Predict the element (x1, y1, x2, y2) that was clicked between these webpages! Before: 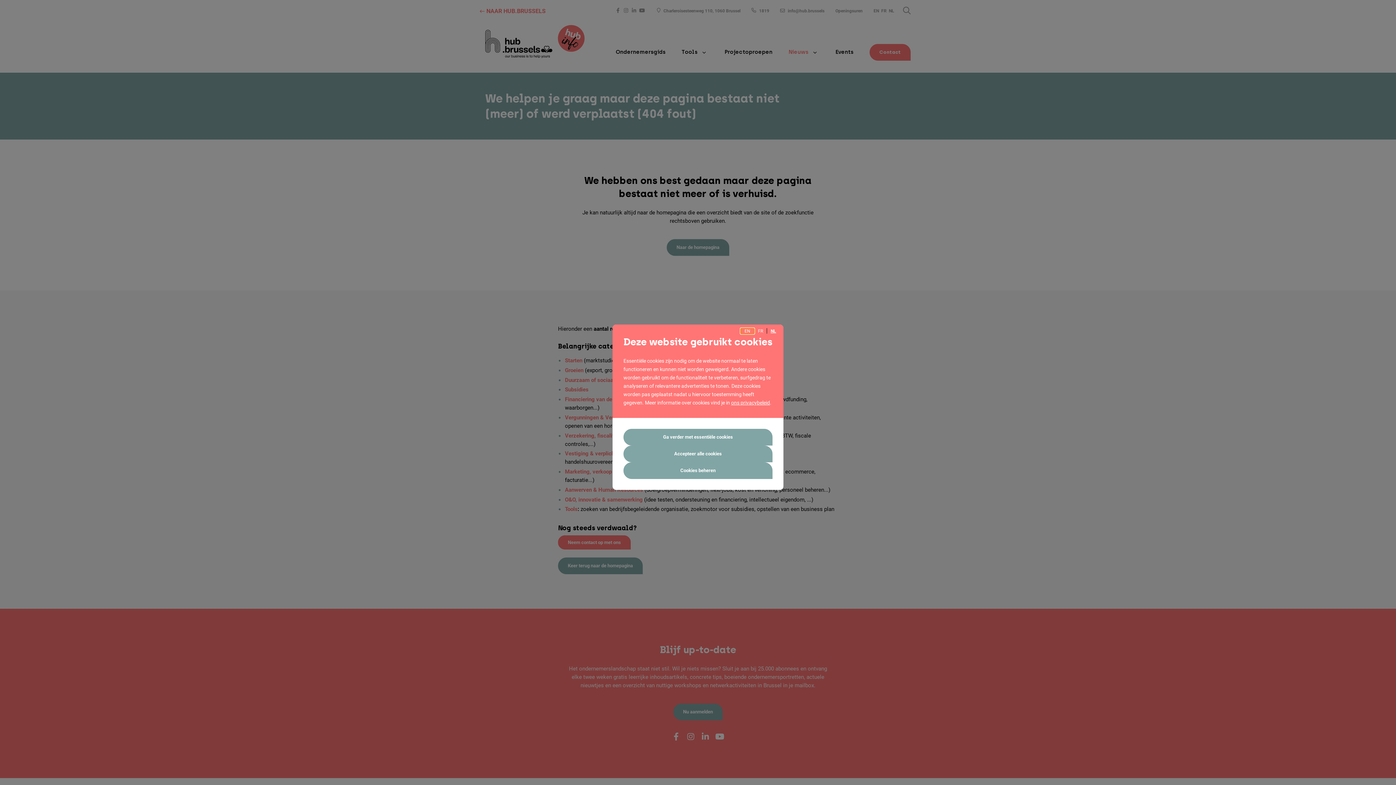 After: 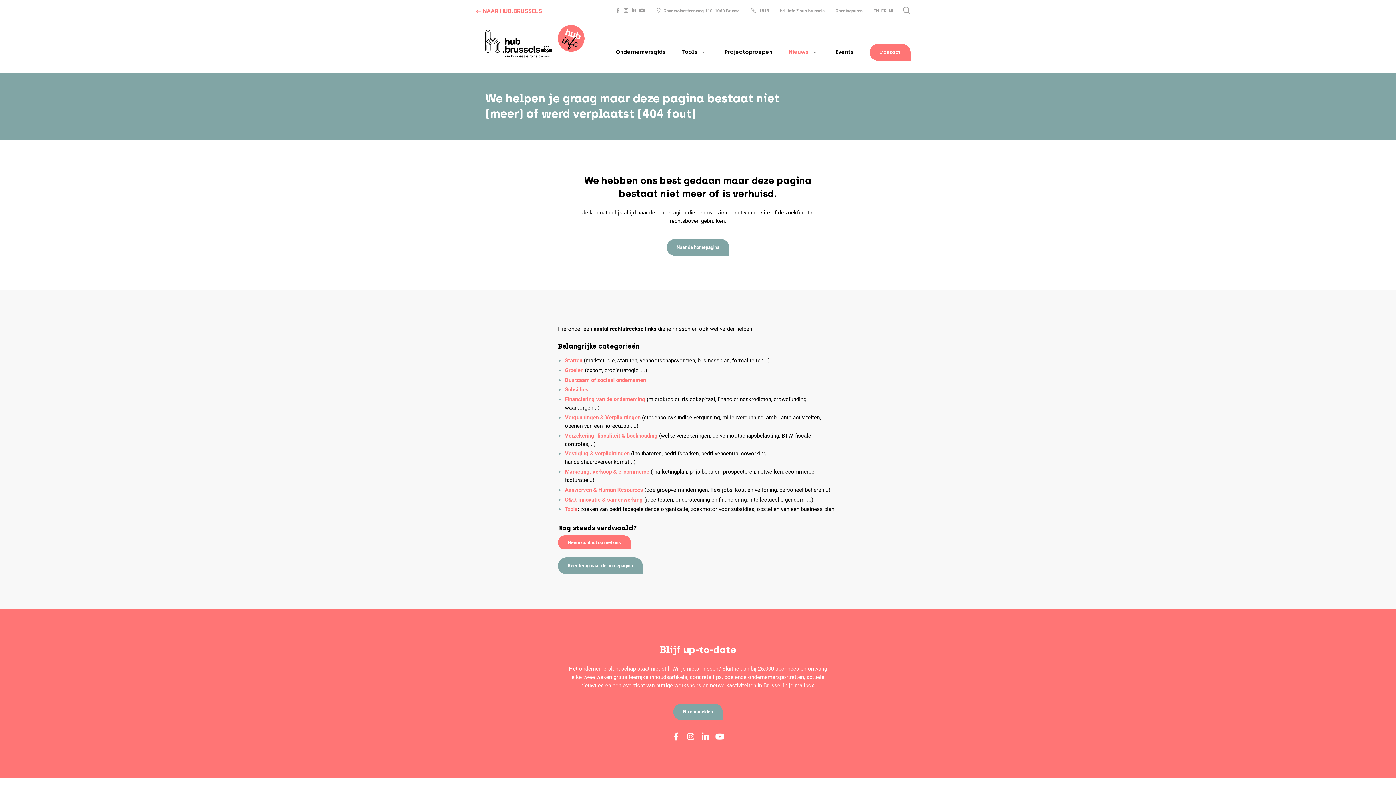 Action: label: Accepteer alle cookies bbox: (623, 445, 772, 462)